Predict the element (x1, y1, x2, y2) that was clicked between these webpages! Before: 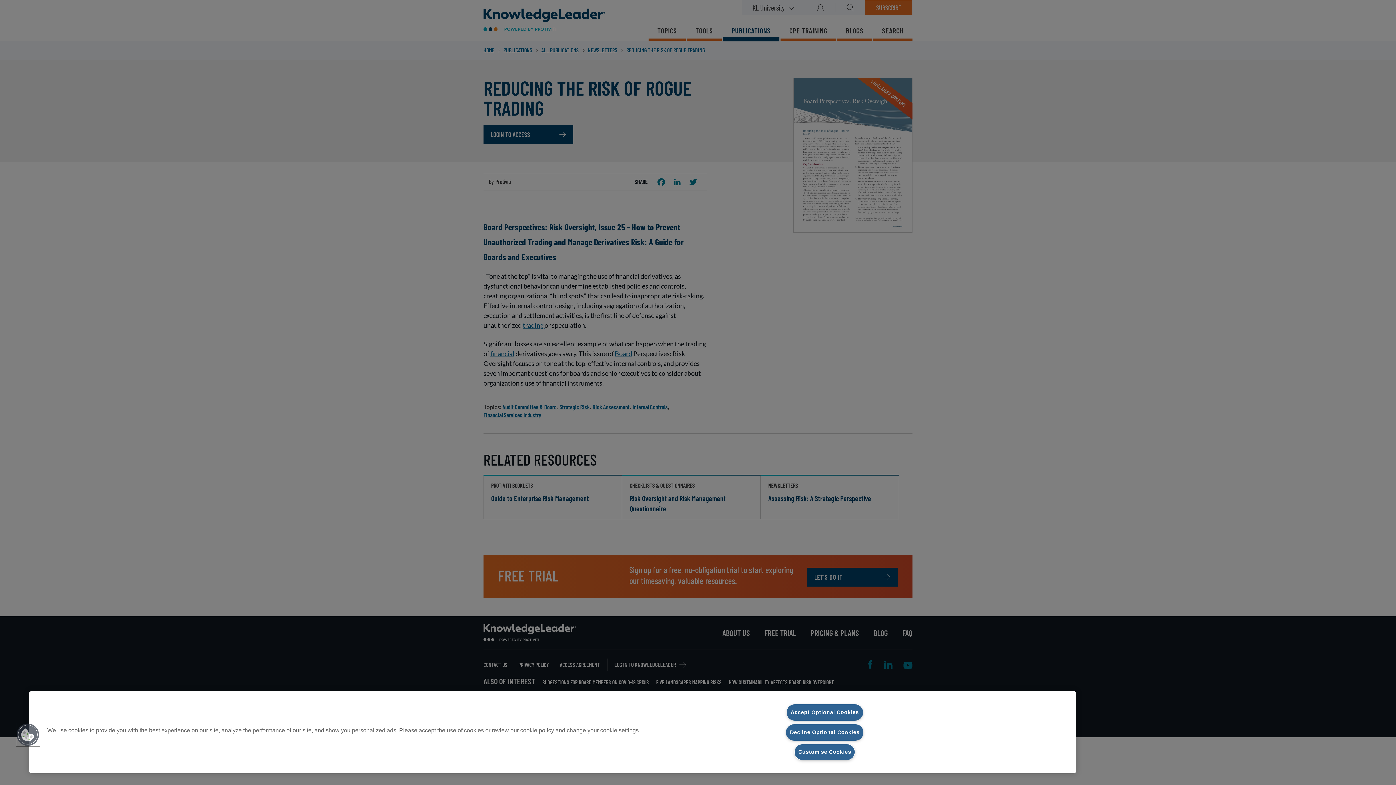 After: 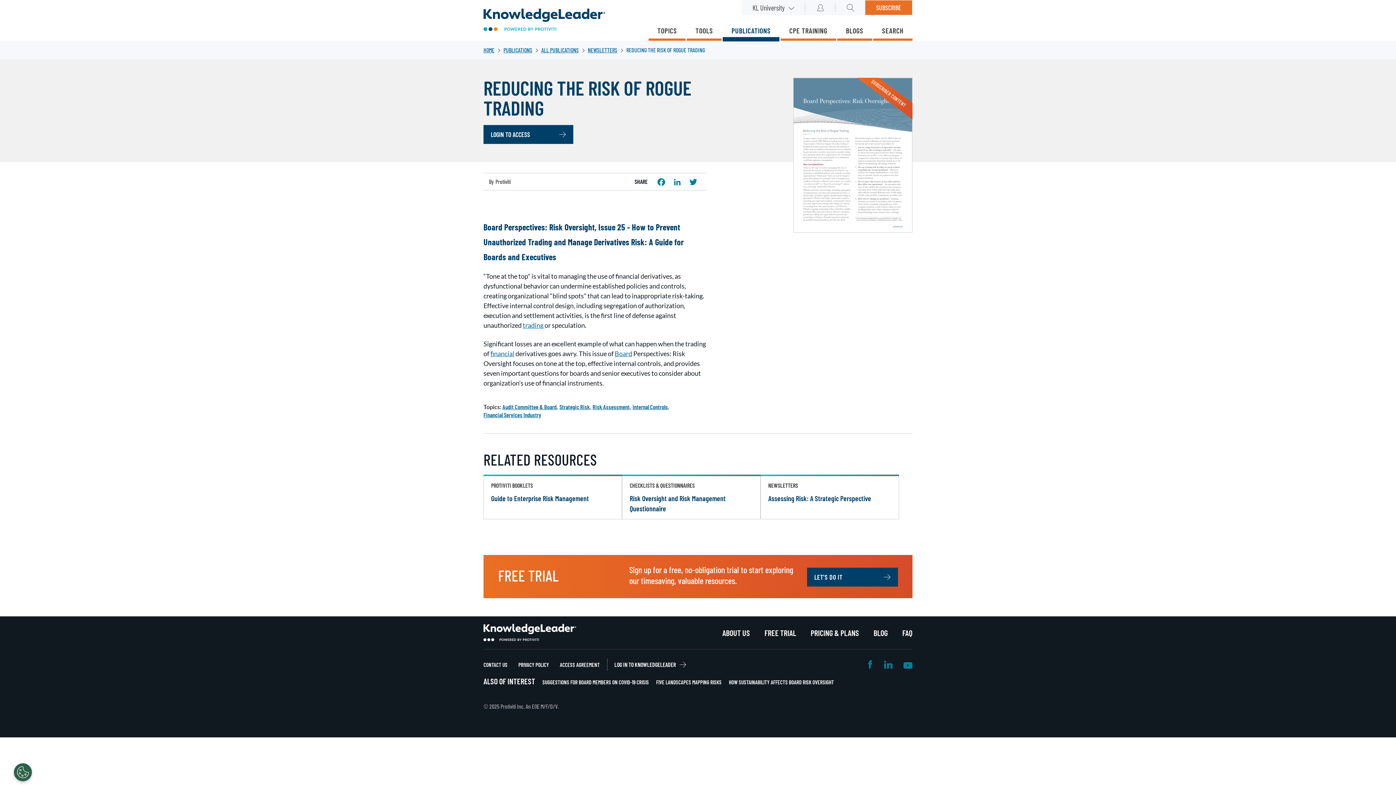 Action: label: Accept Optional Cookies bbox: (786, 704, 863, 721)